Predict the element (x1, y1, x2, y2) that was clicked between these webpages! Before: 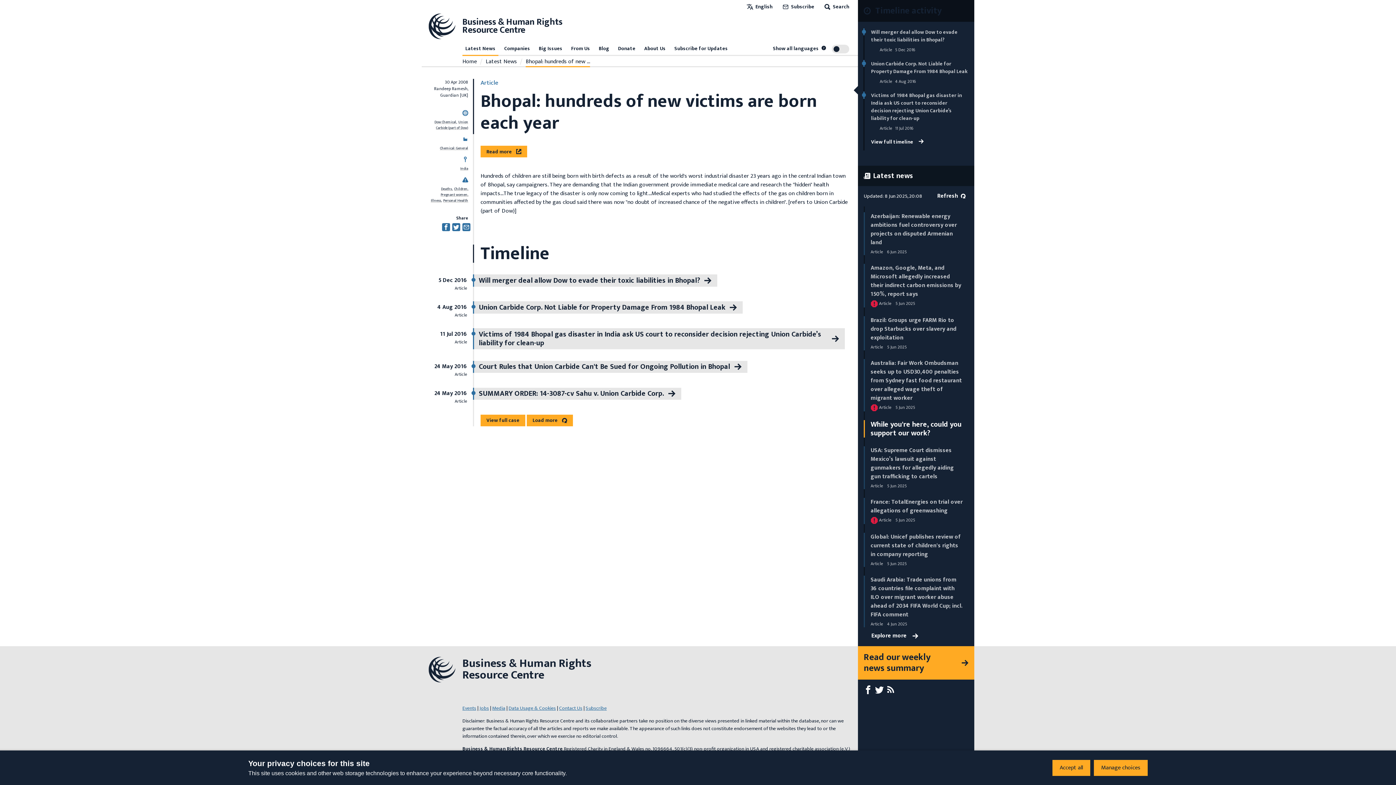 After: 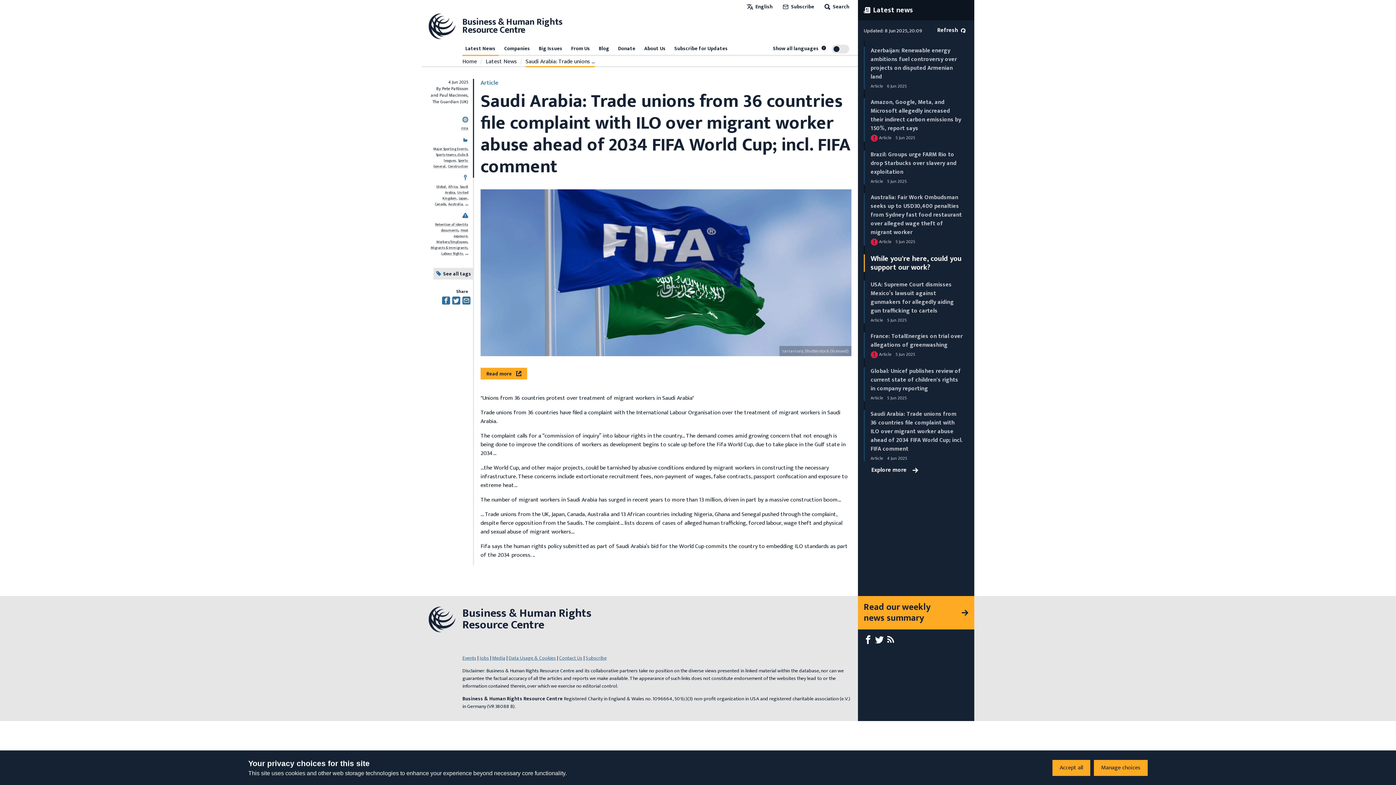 Action: label: Saudi Arabia: Trade unions from 36 countries file complaint with ILO over migrant worker abuse ahead of 2034 FIFA World Cup; incl. FIFA comment bbox: (870, 575, 962, 619)